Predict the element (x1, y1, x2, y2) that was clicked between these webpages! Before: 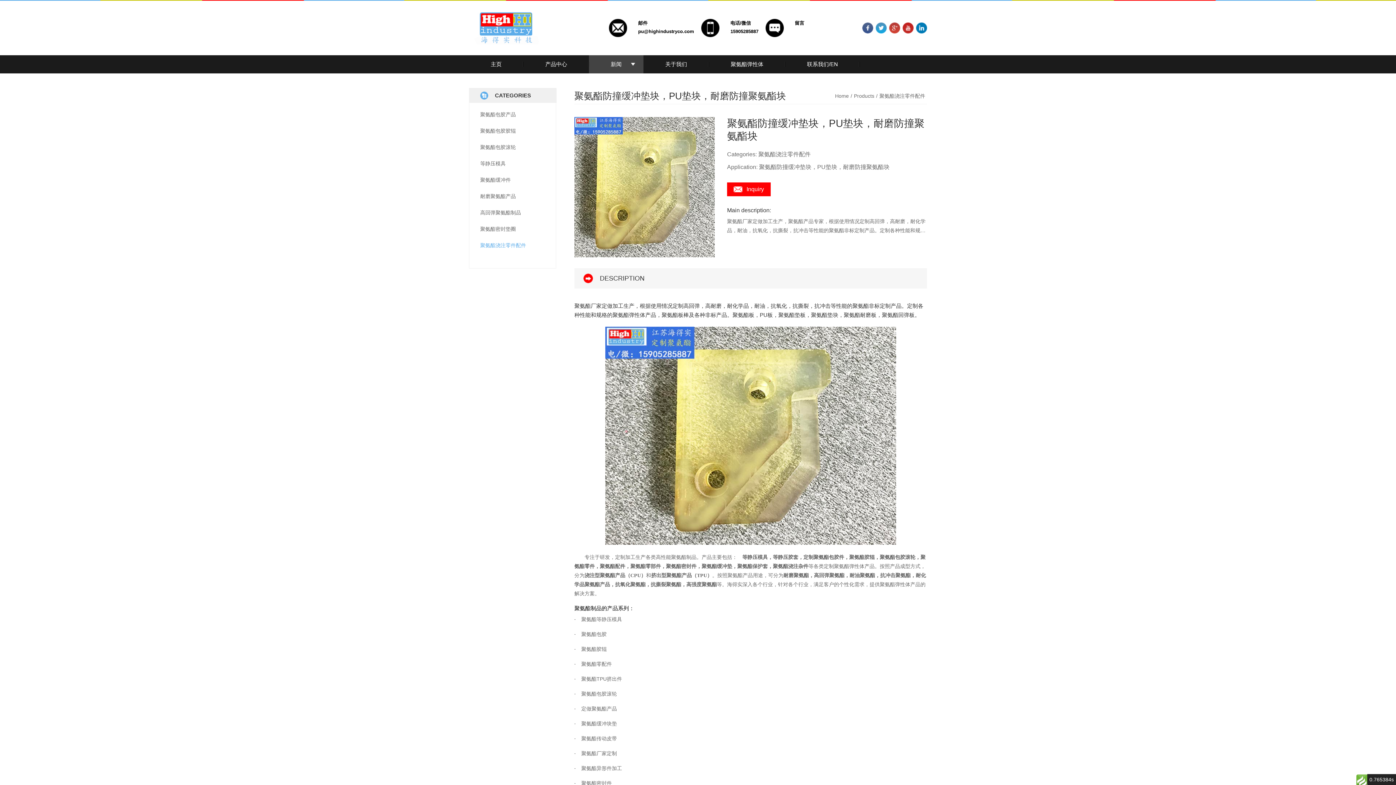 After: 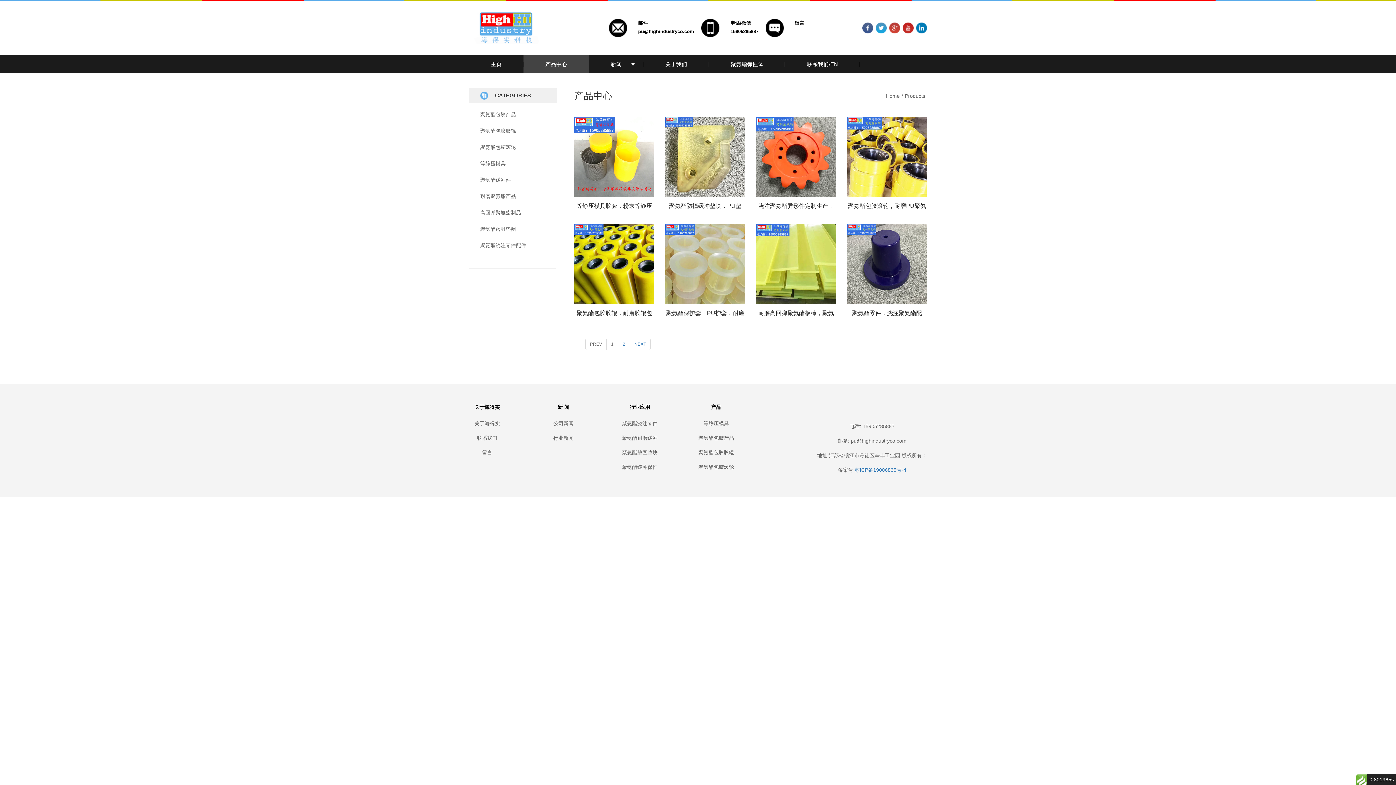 Action: label: 产品中心 bbox: (523, 55, 589, 73)